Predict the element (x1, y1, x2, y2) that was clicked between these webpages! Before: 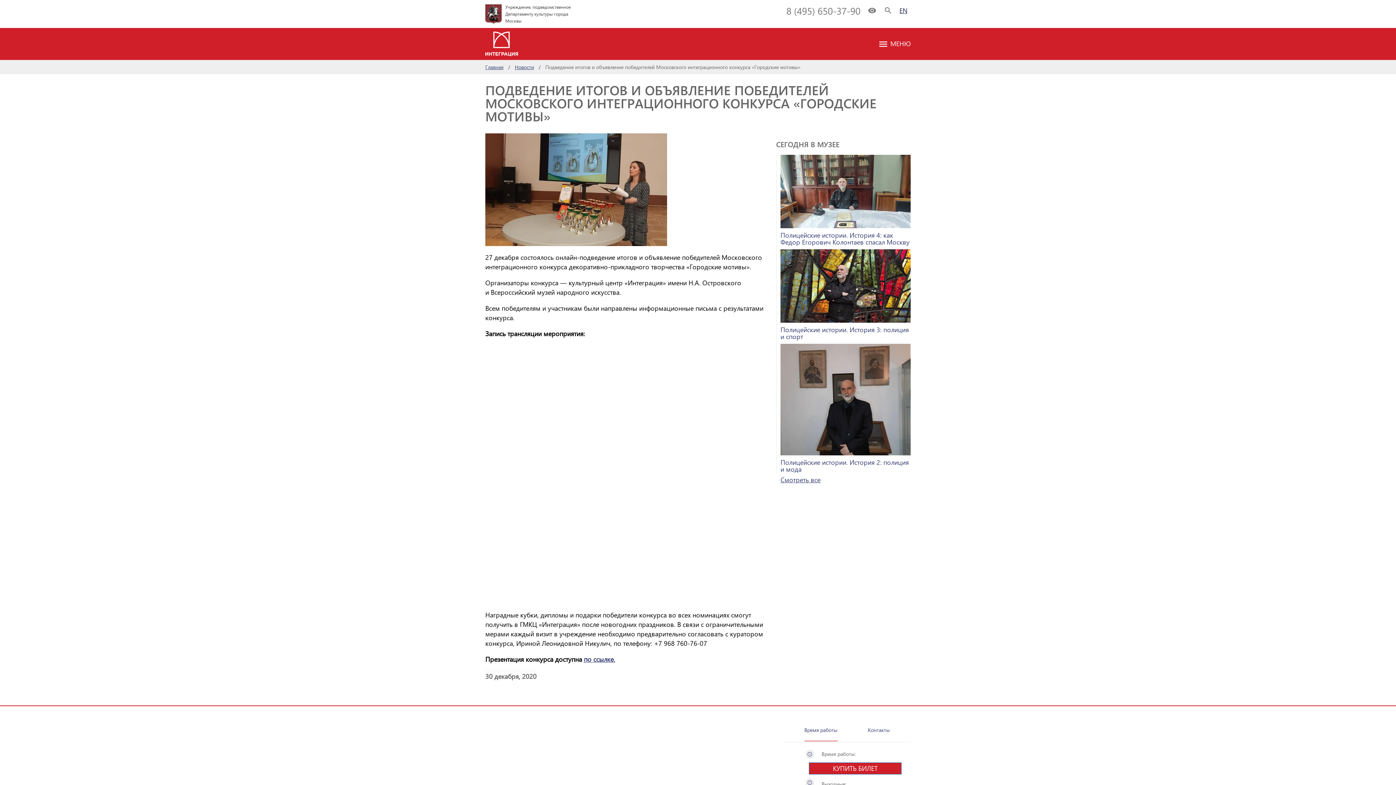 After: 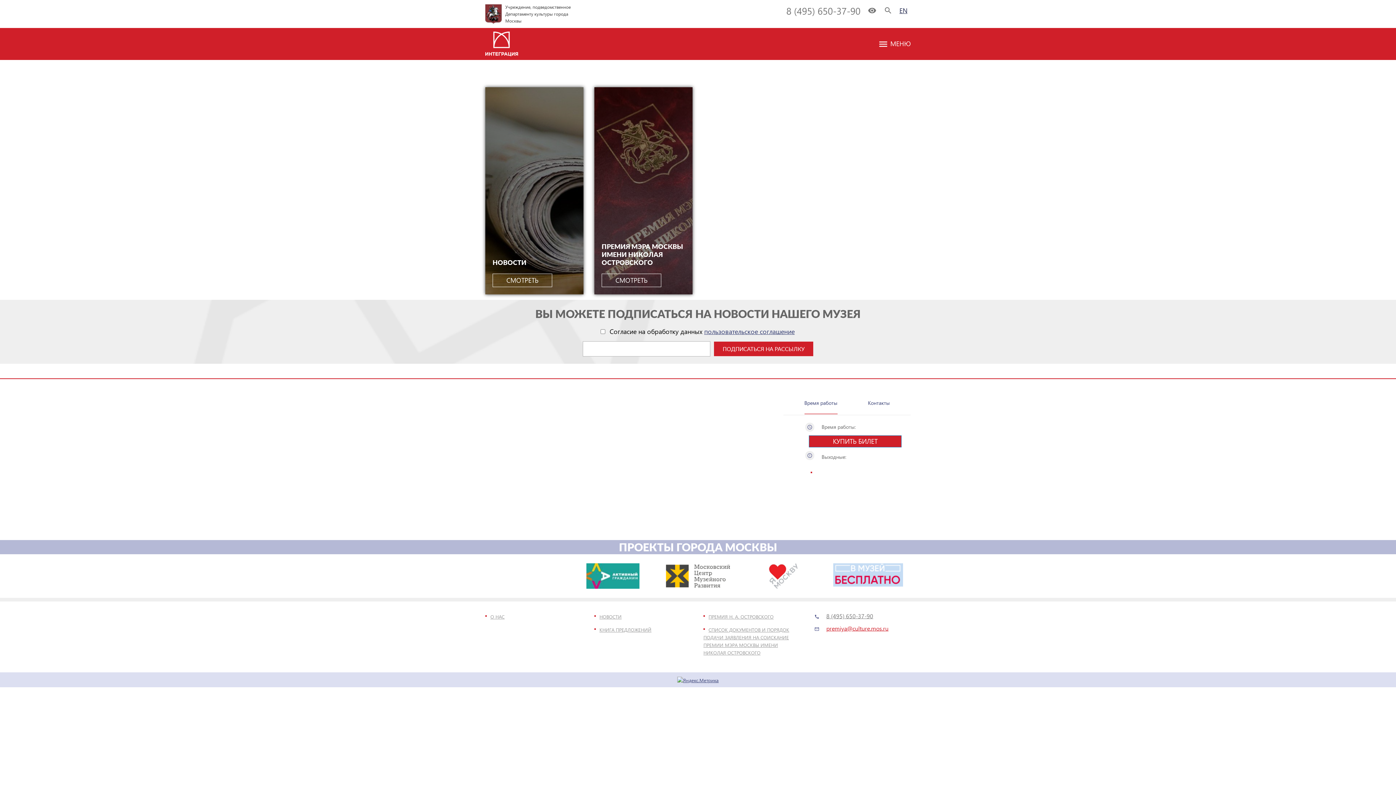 Action: bbox: (485, 31, 620, 56)